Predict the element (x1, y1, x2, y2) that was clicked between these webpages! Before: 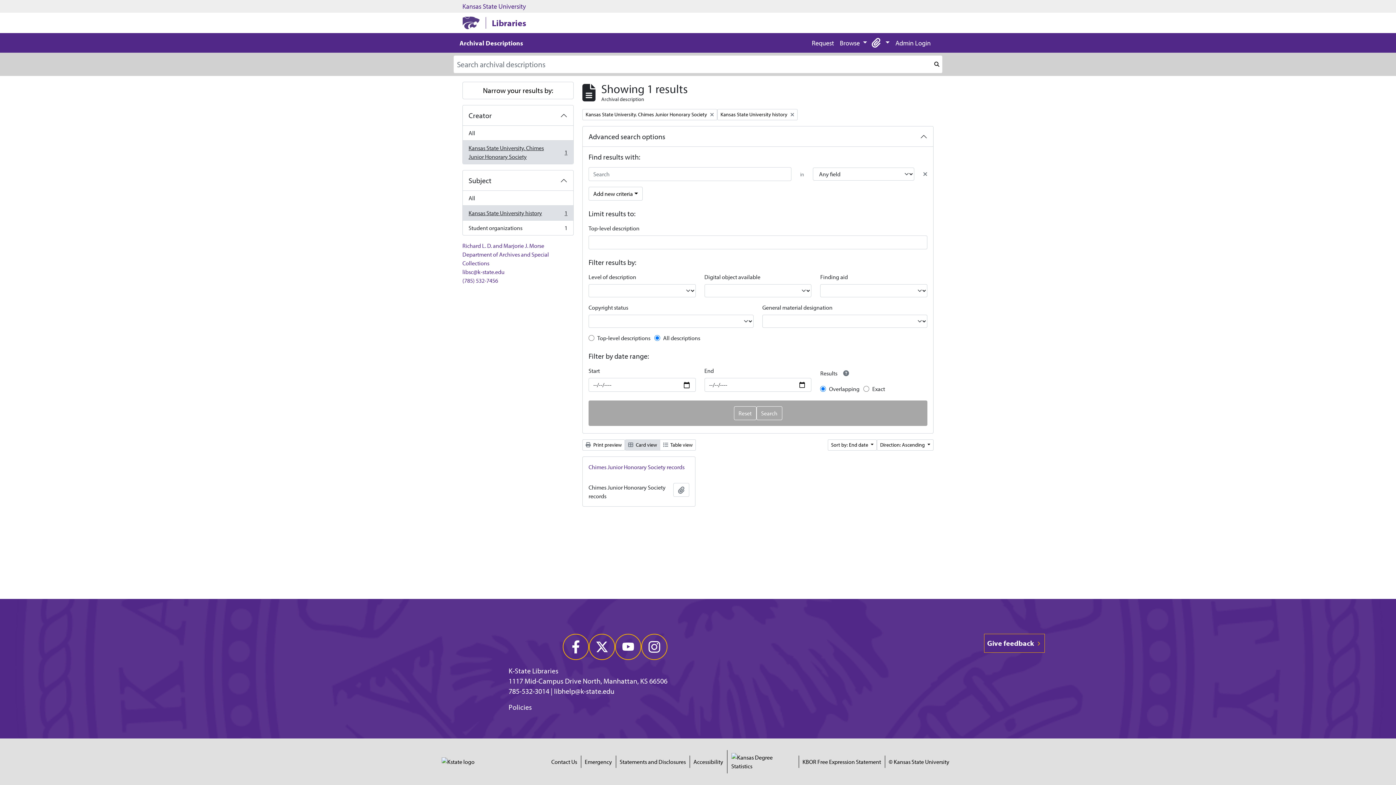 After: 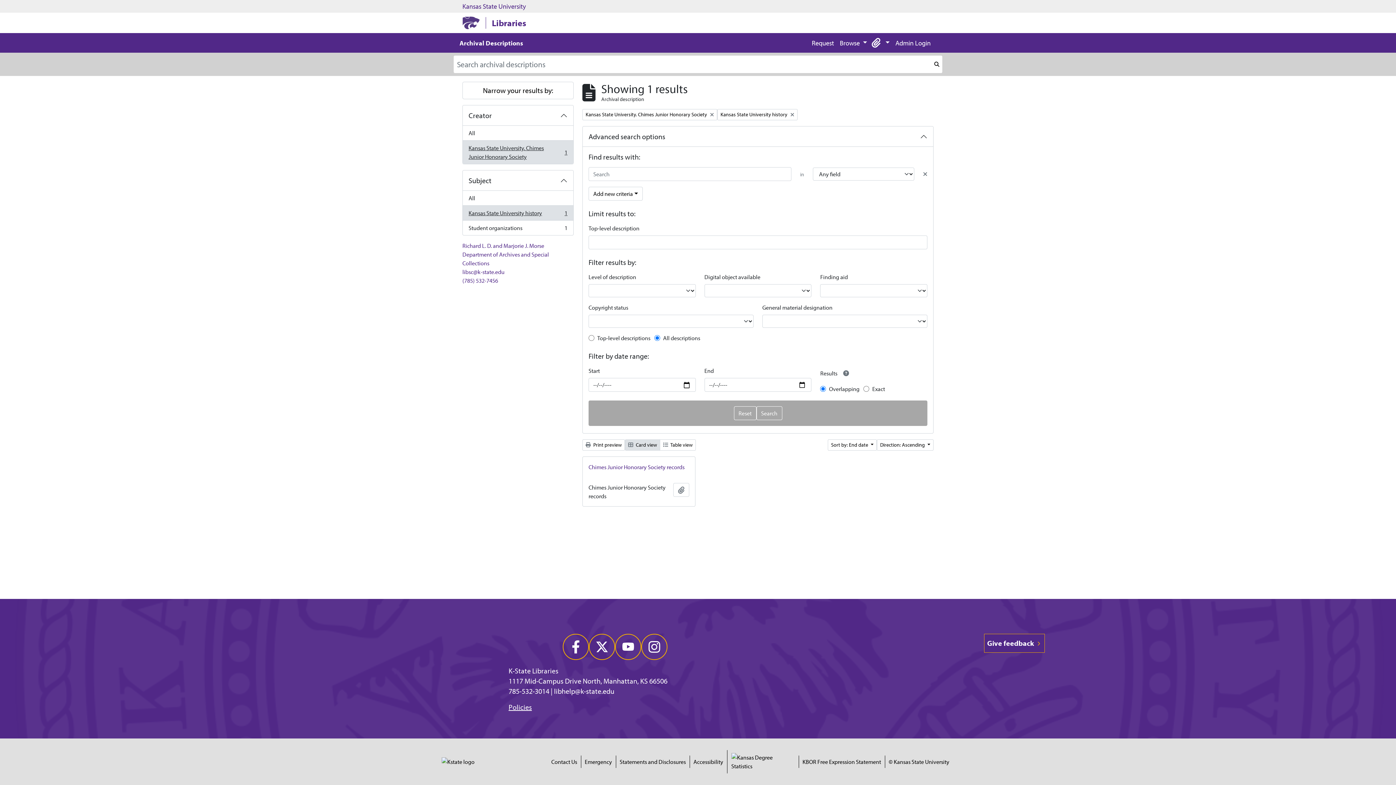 Action: bbox: (508, 702, 532, 712) label: Policies